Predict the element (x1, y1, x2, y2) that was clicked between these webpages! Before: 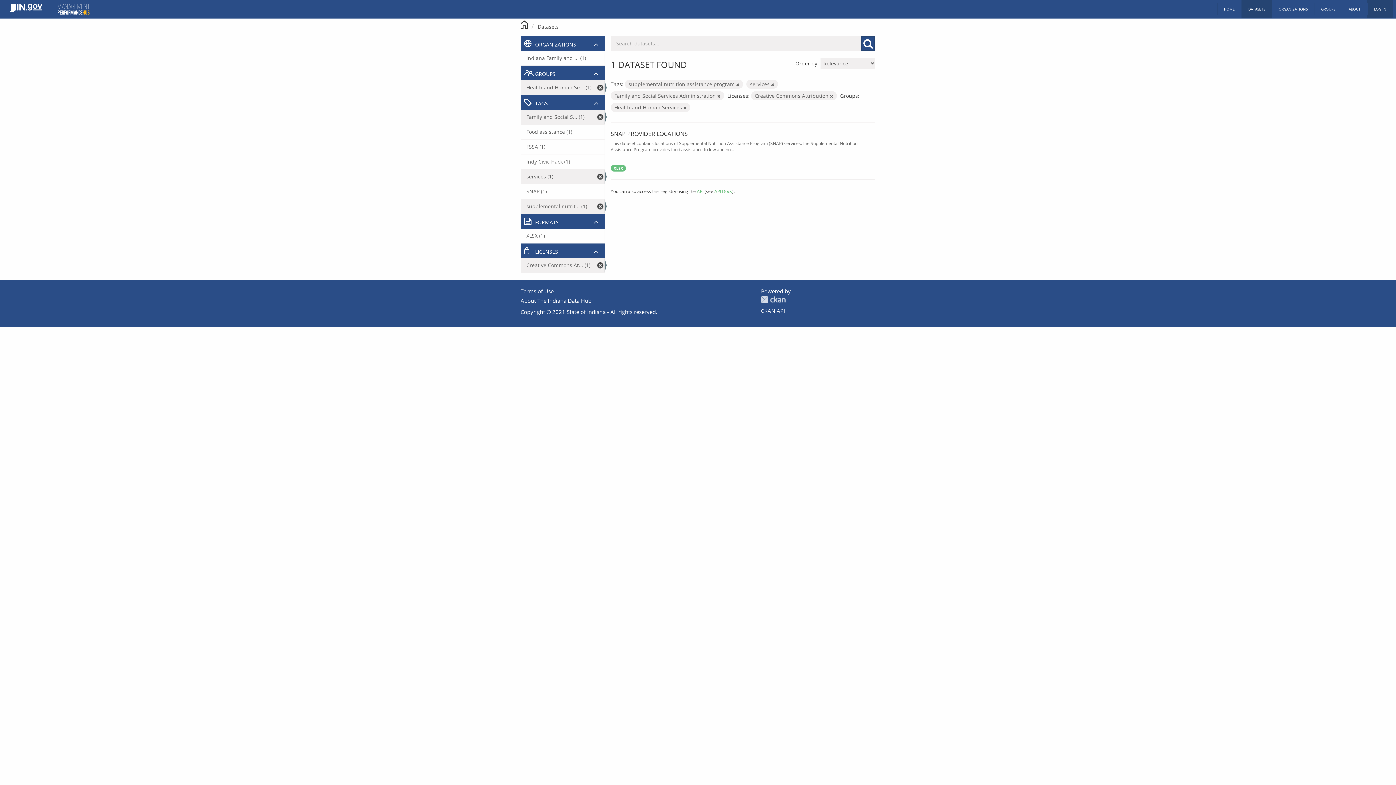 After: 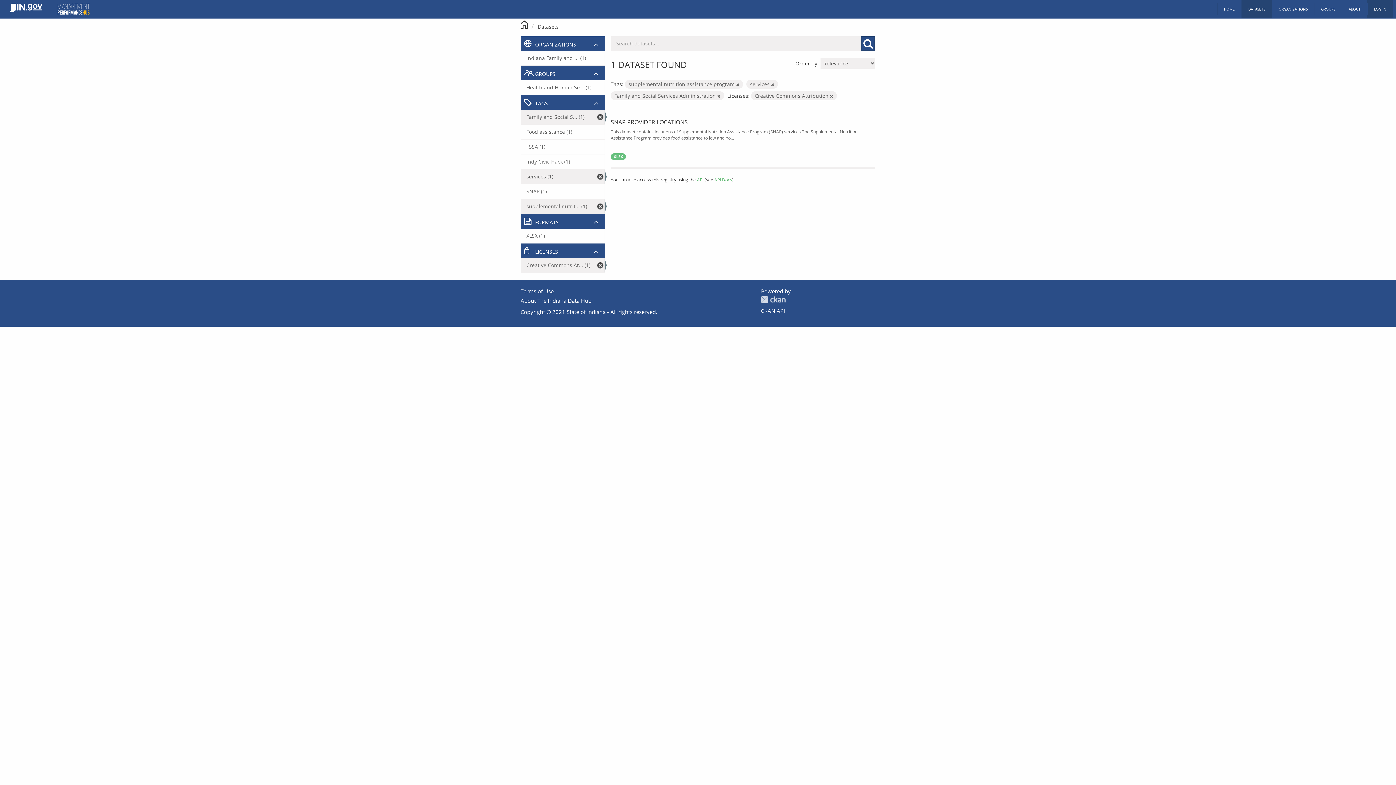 Action: bbox: (683, 105, 686, 110)